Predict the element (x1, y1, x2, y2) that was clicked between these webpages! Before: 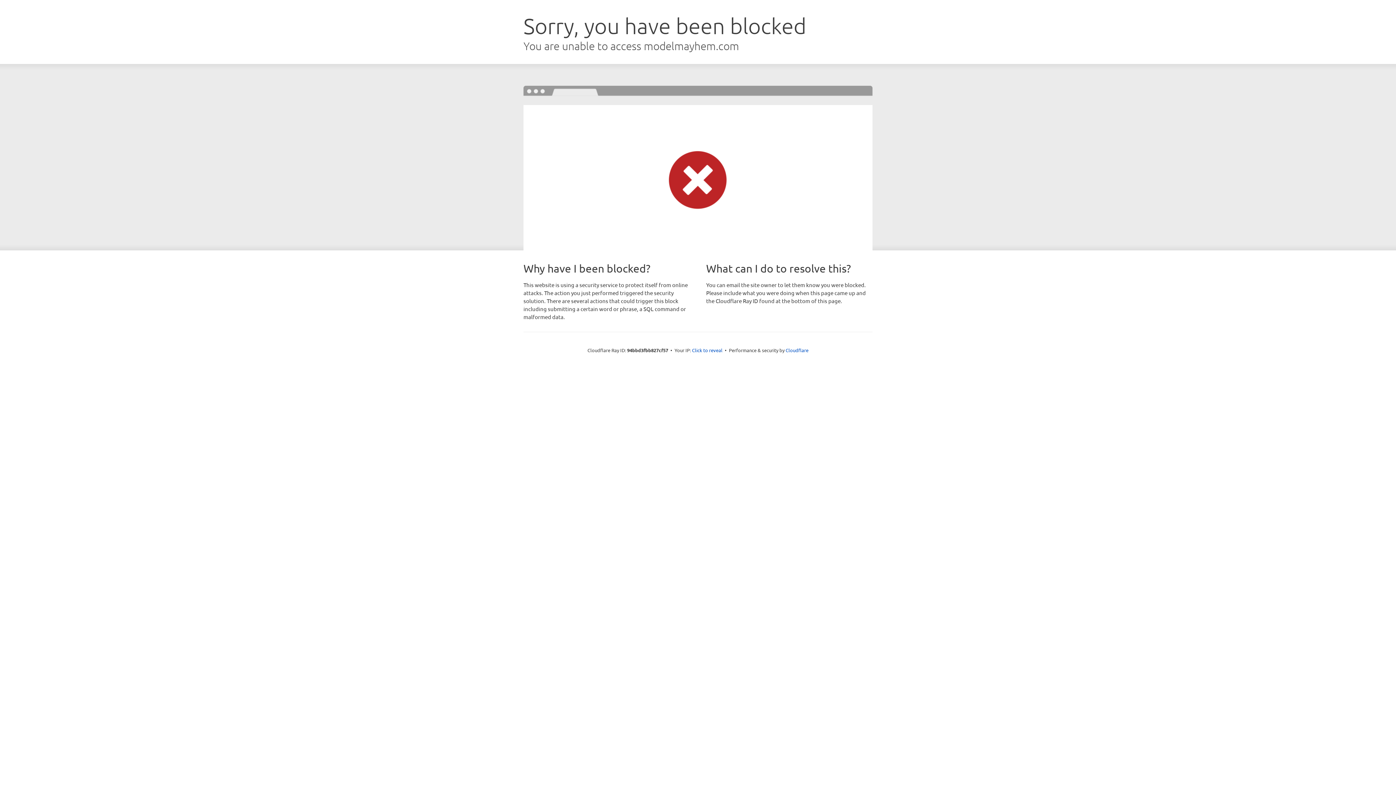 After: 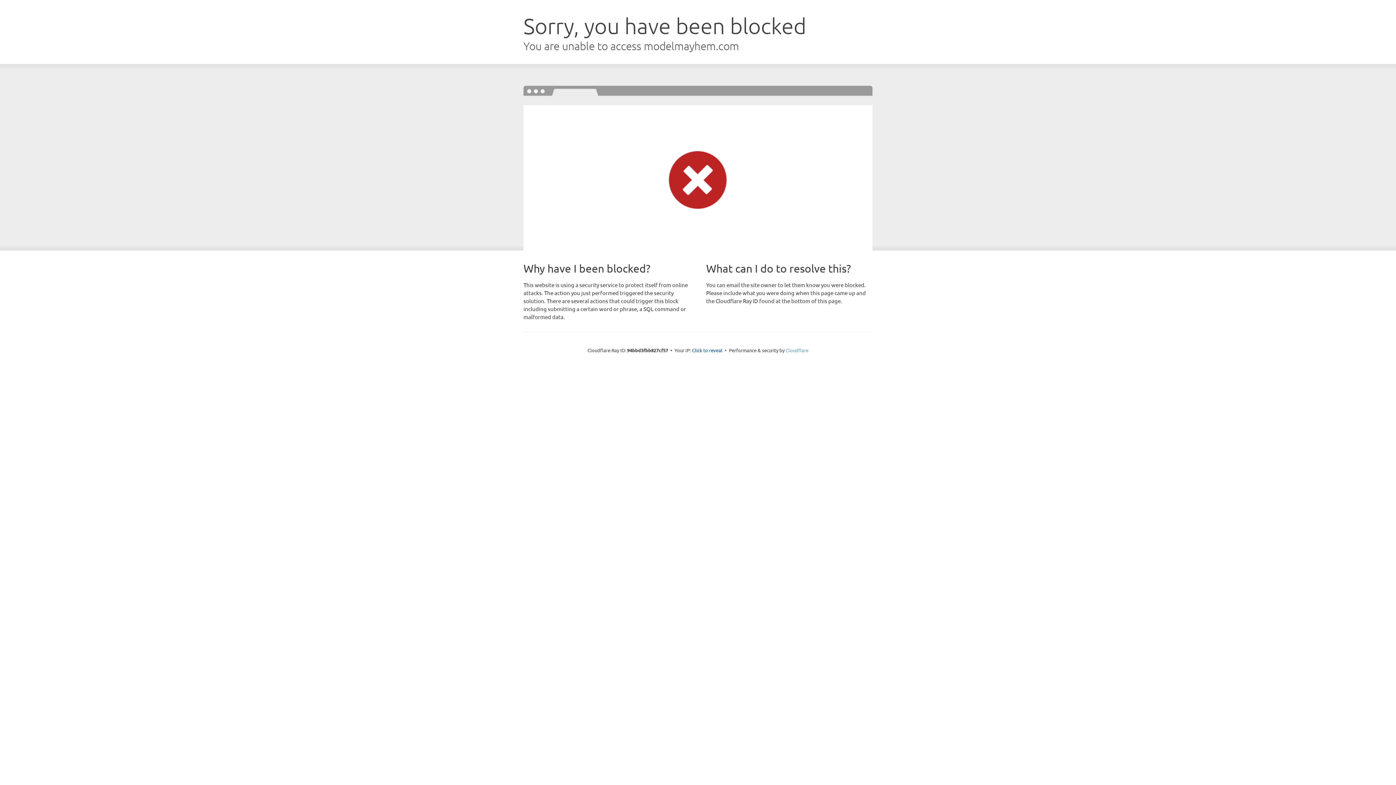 Action: bbox: (785, 347, 808, 353) label: Cloudflare